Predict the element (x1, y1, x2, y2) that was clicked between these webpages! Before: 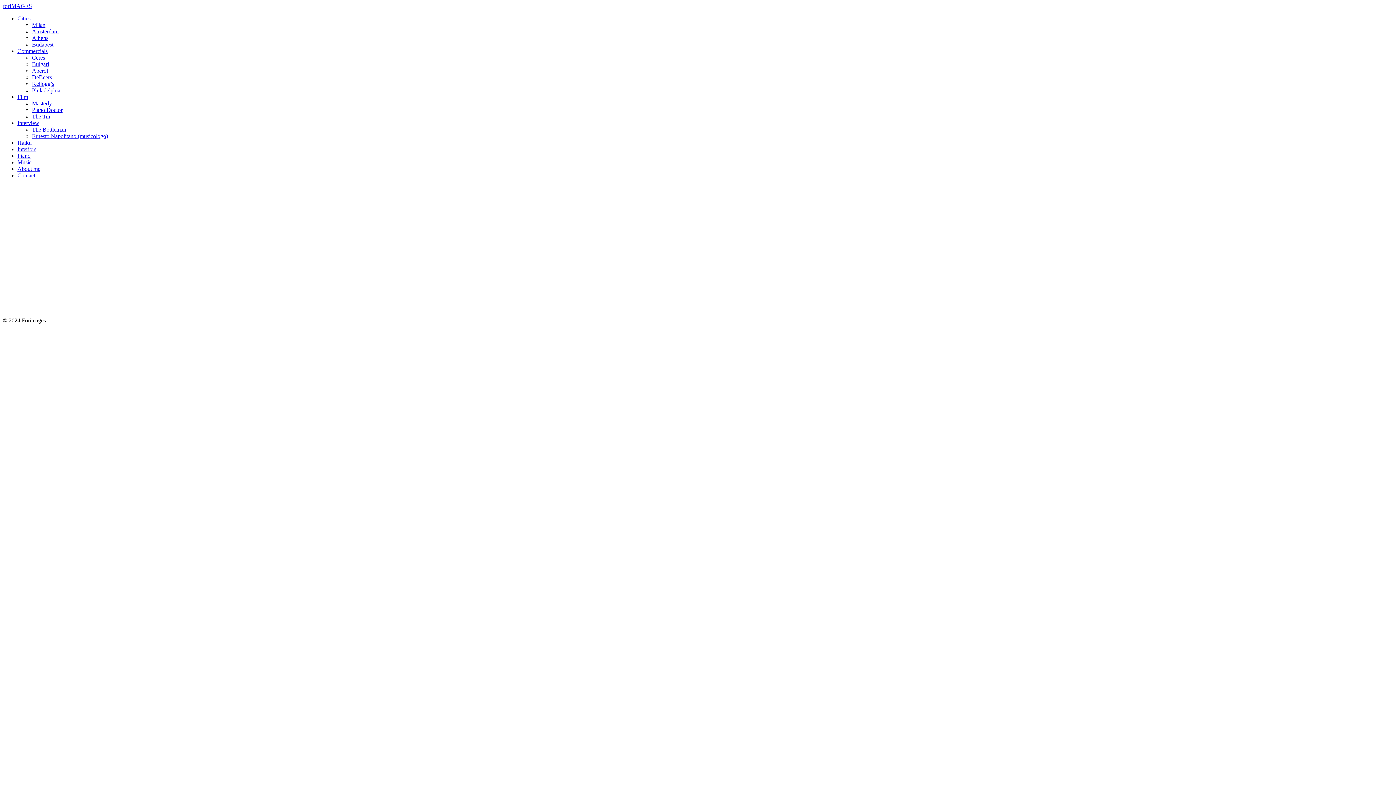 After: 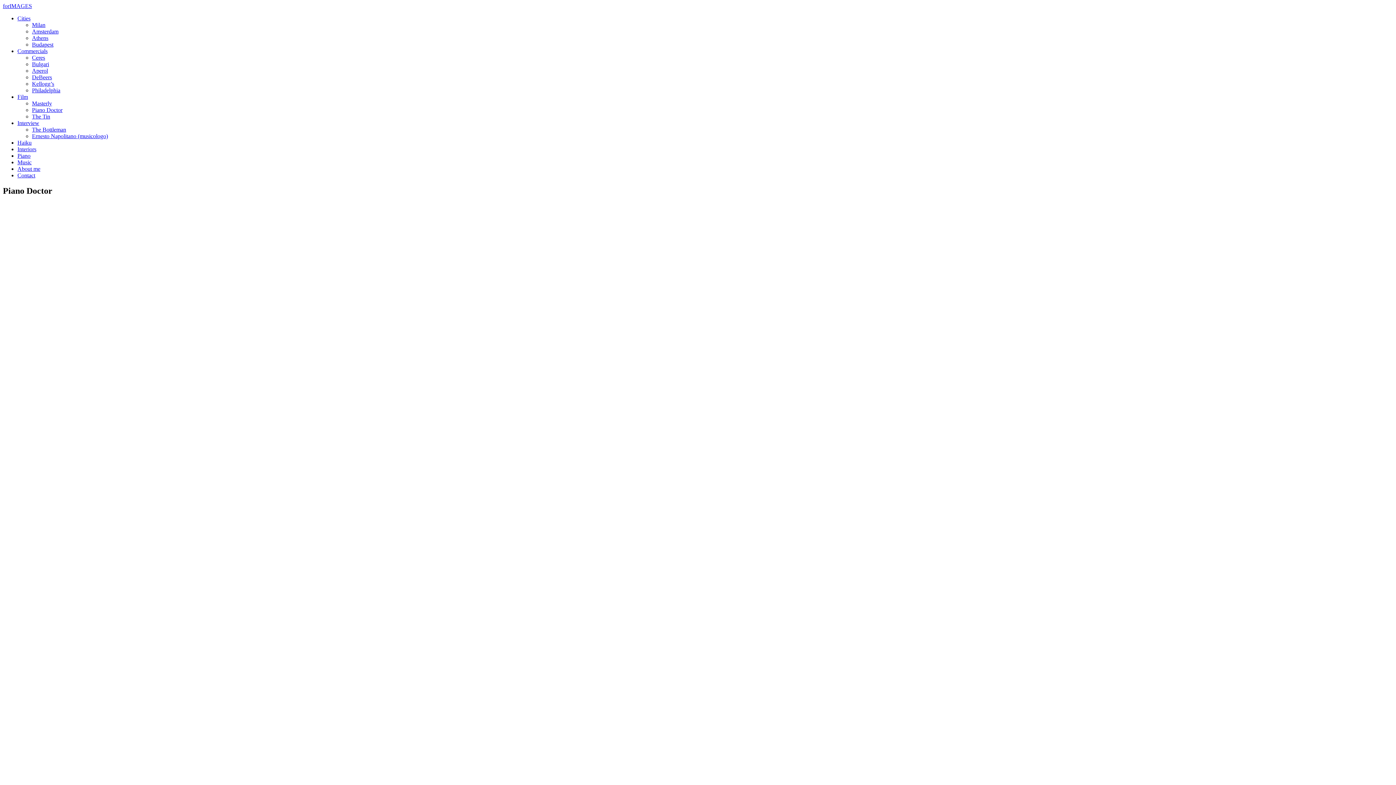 Action: label: Piano Doctor bbox: (32, 106, 62, 113)